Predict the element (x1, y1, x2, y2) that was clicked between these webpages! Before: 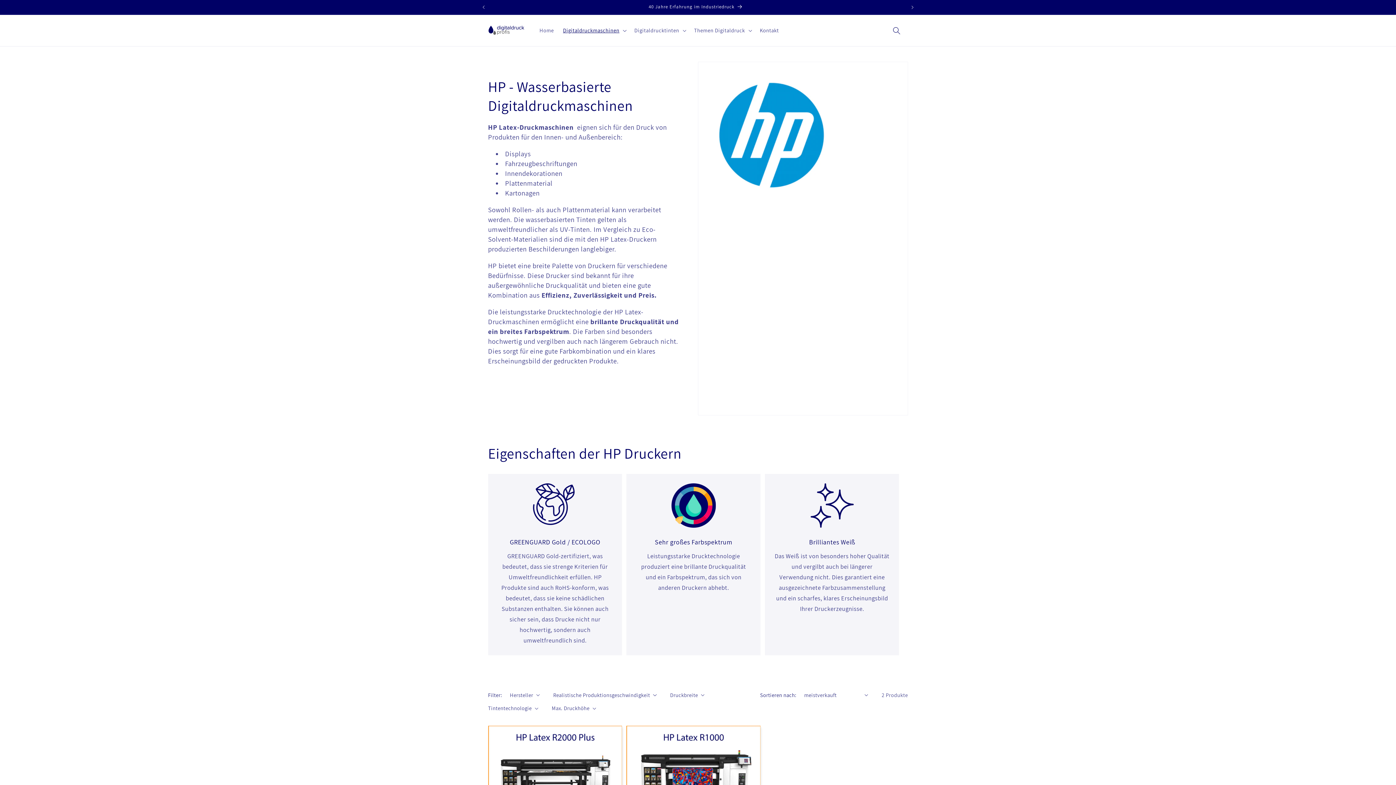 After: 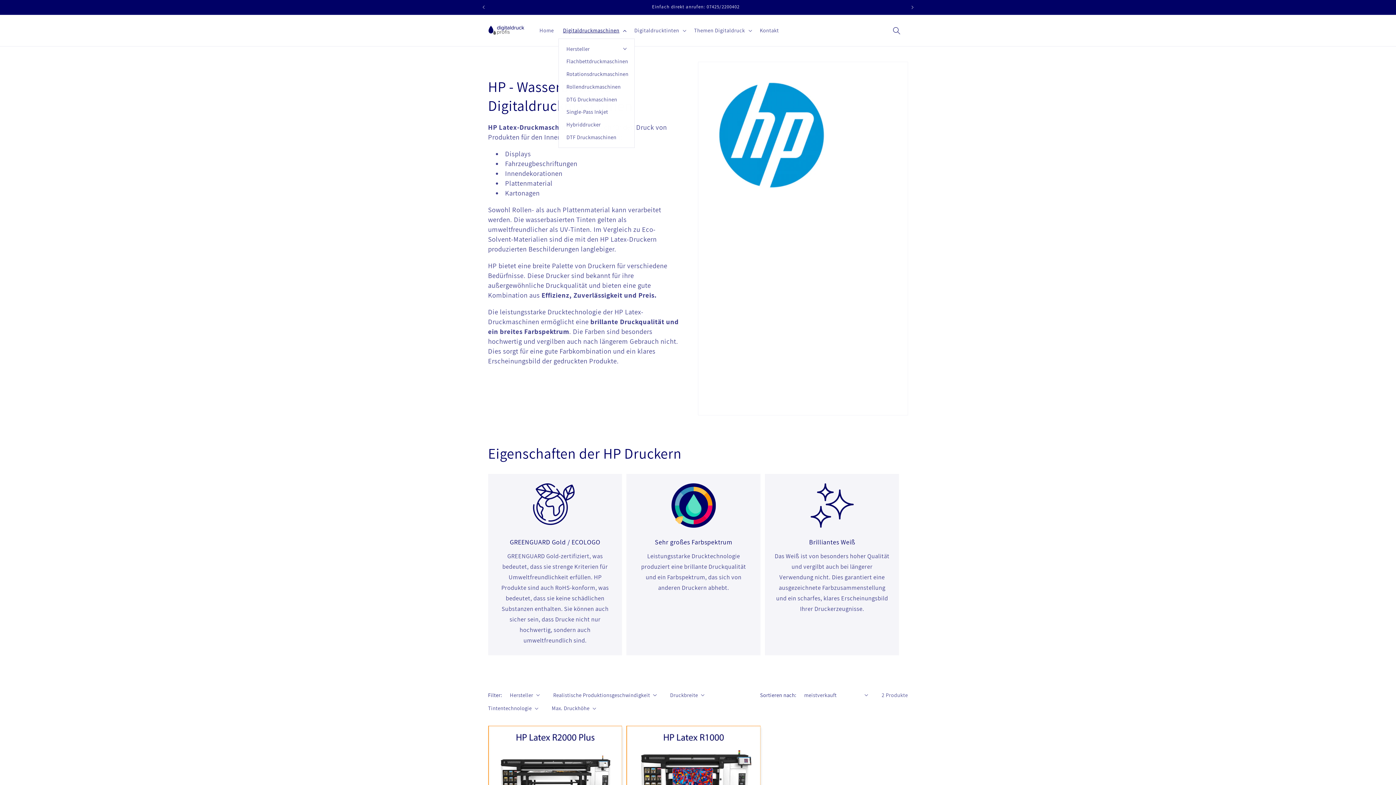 Action: bbox: (558, 22, 629, 38) label: Digitaldruckmaschinen